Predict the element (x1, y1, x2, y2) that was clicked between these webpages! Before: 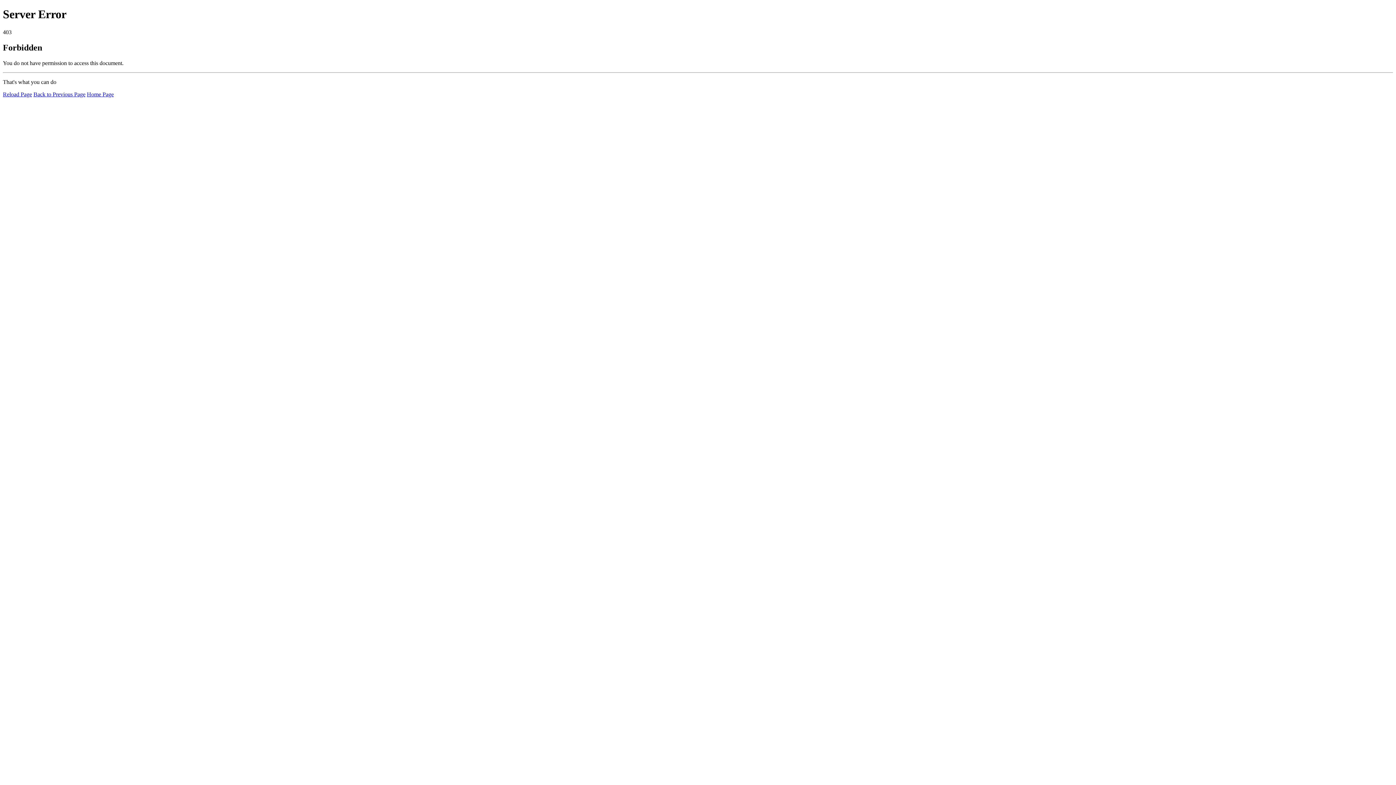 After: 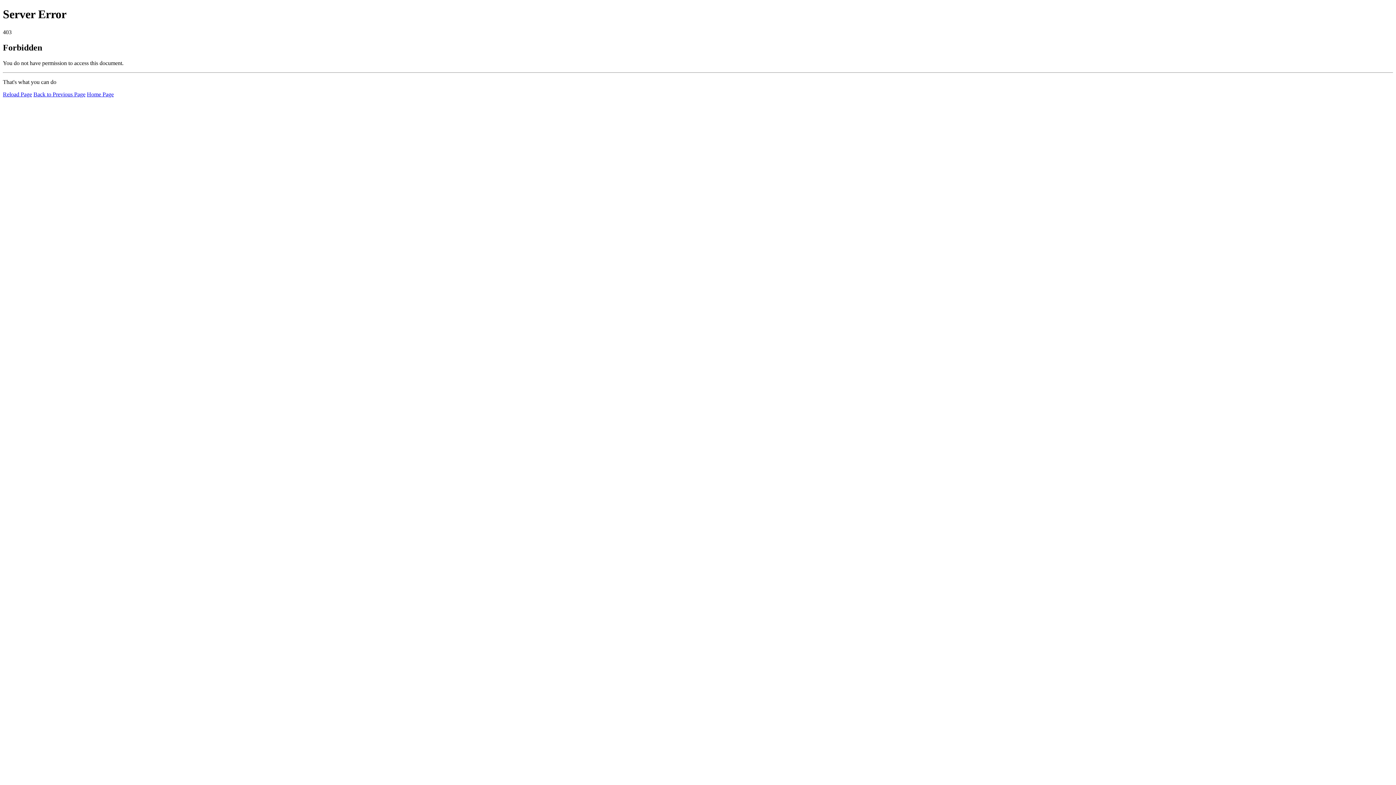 Action: label: Home Page bbox: (86, 91, 113, 97)